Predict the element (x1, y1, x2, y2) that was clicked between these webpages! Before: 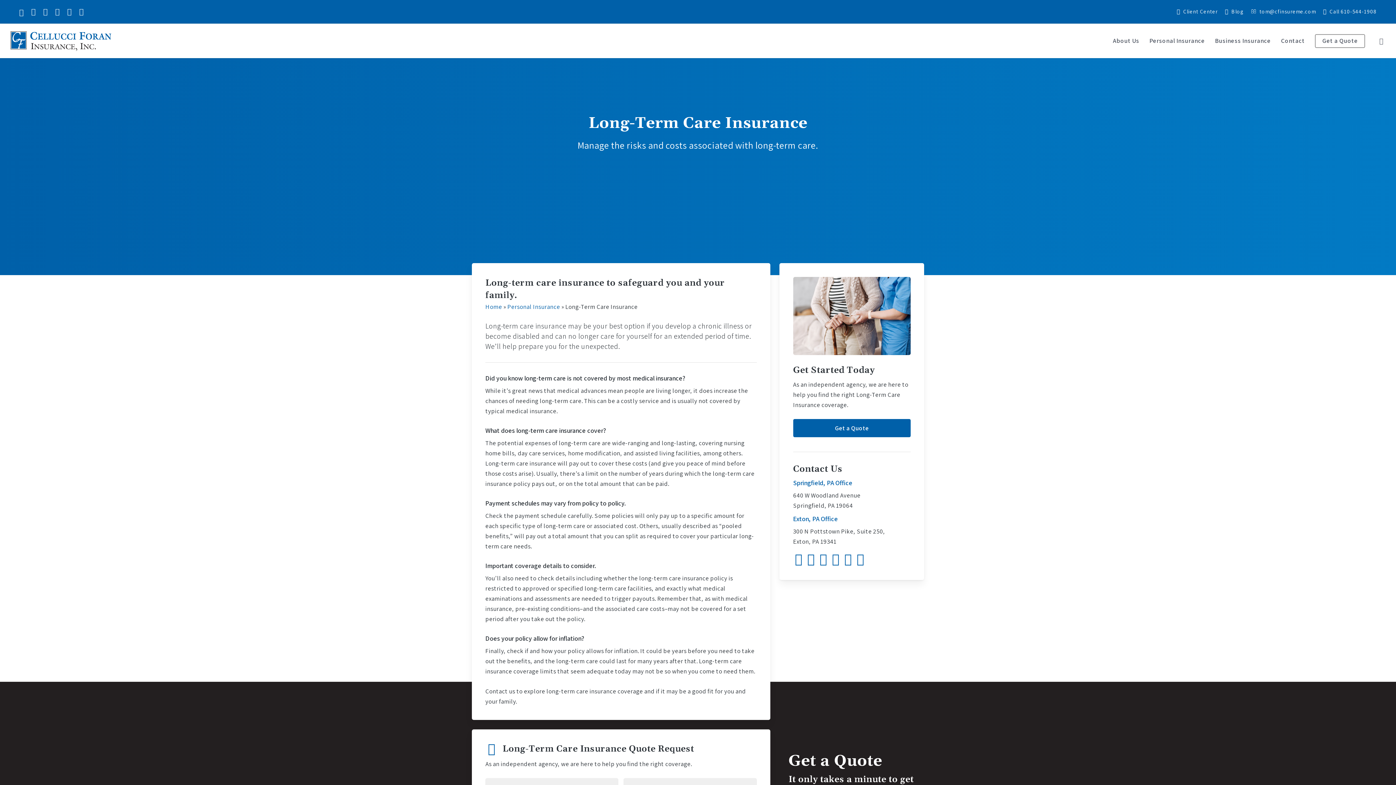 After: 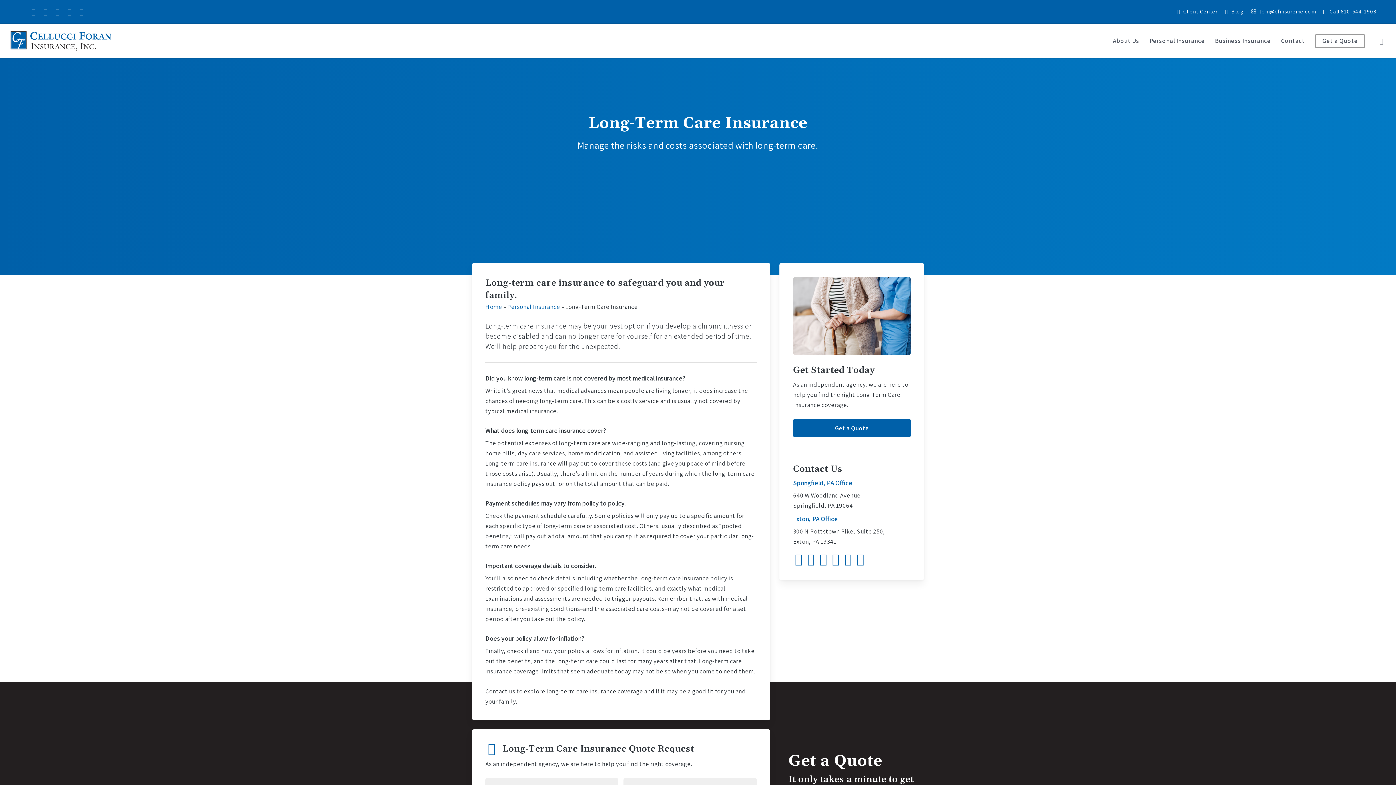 Action: label: Visit Cellucci Foran Insurance on Linkedin (opens in a new tab) bbox: (818, 554, 829, 566)